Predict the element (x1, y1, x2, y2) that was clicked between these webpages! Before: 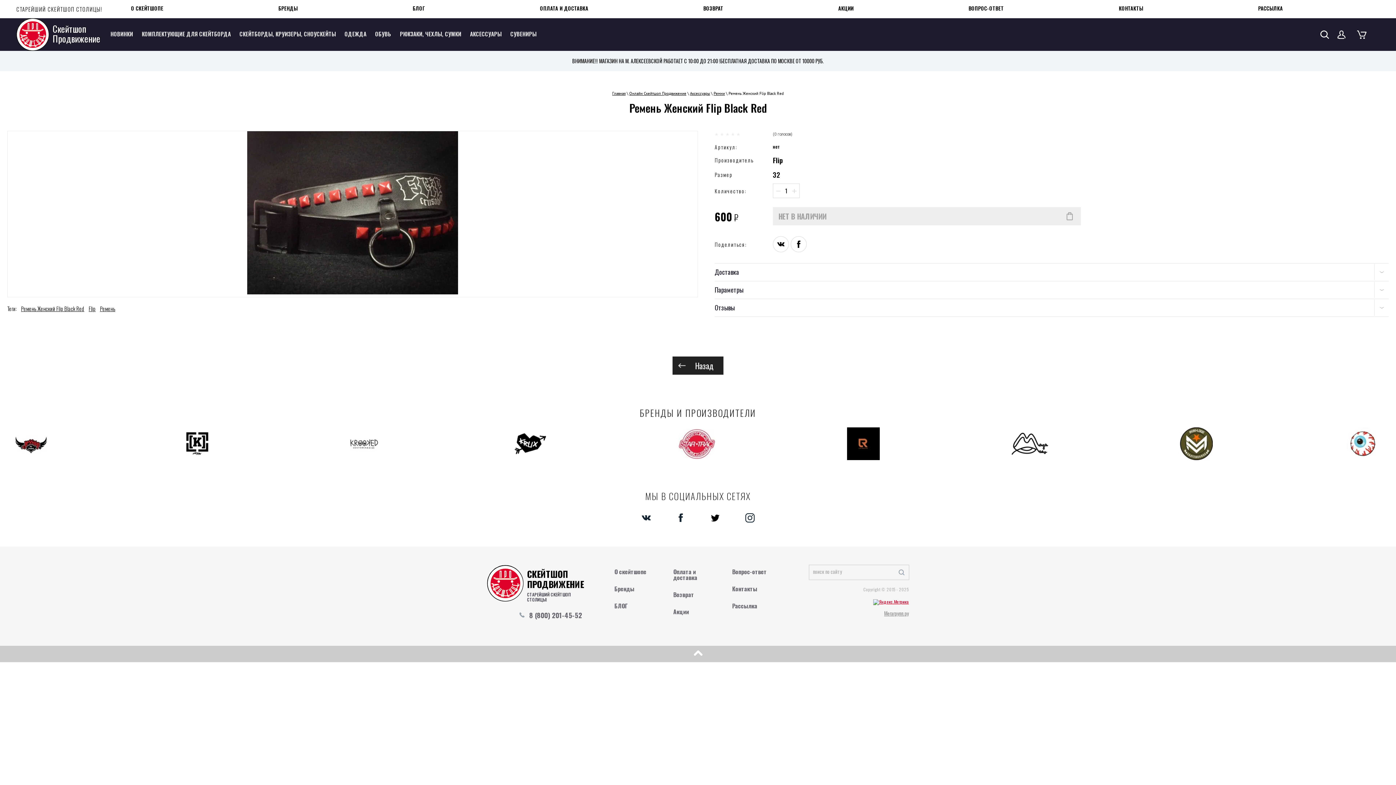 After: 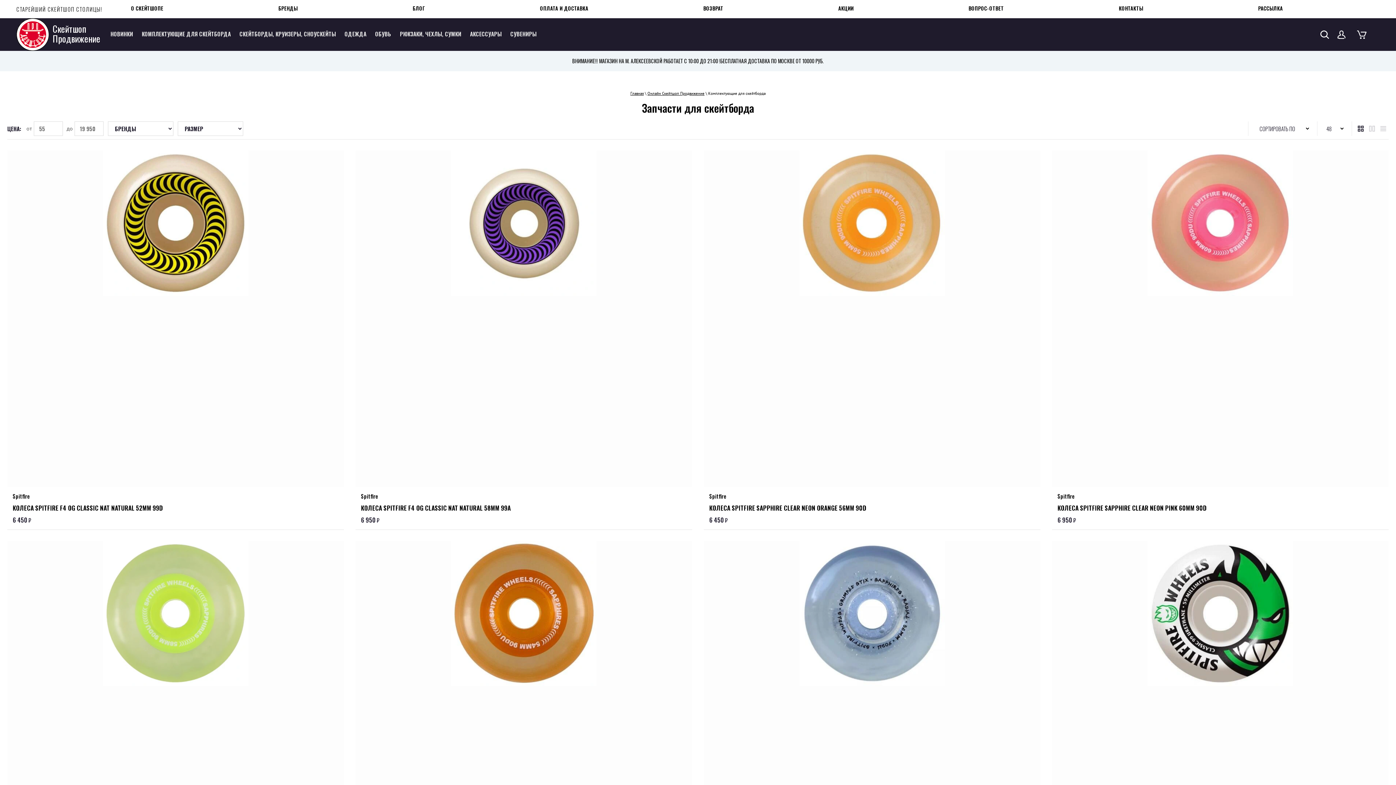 Action: bbox: (138, 27, 234, 41) label: КОМПЛЕКТУЮЩИЕ ДЛЯ СКЕЙТБОРДА